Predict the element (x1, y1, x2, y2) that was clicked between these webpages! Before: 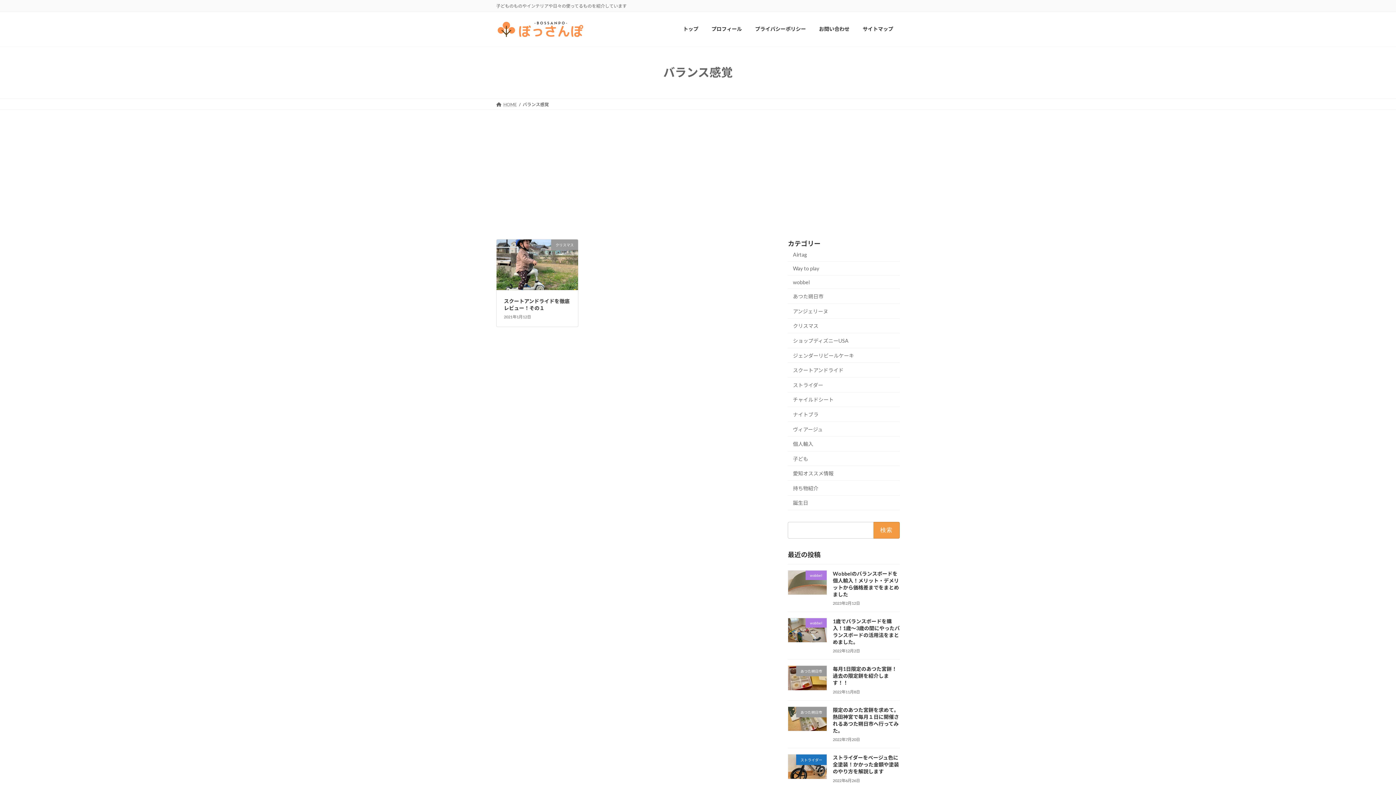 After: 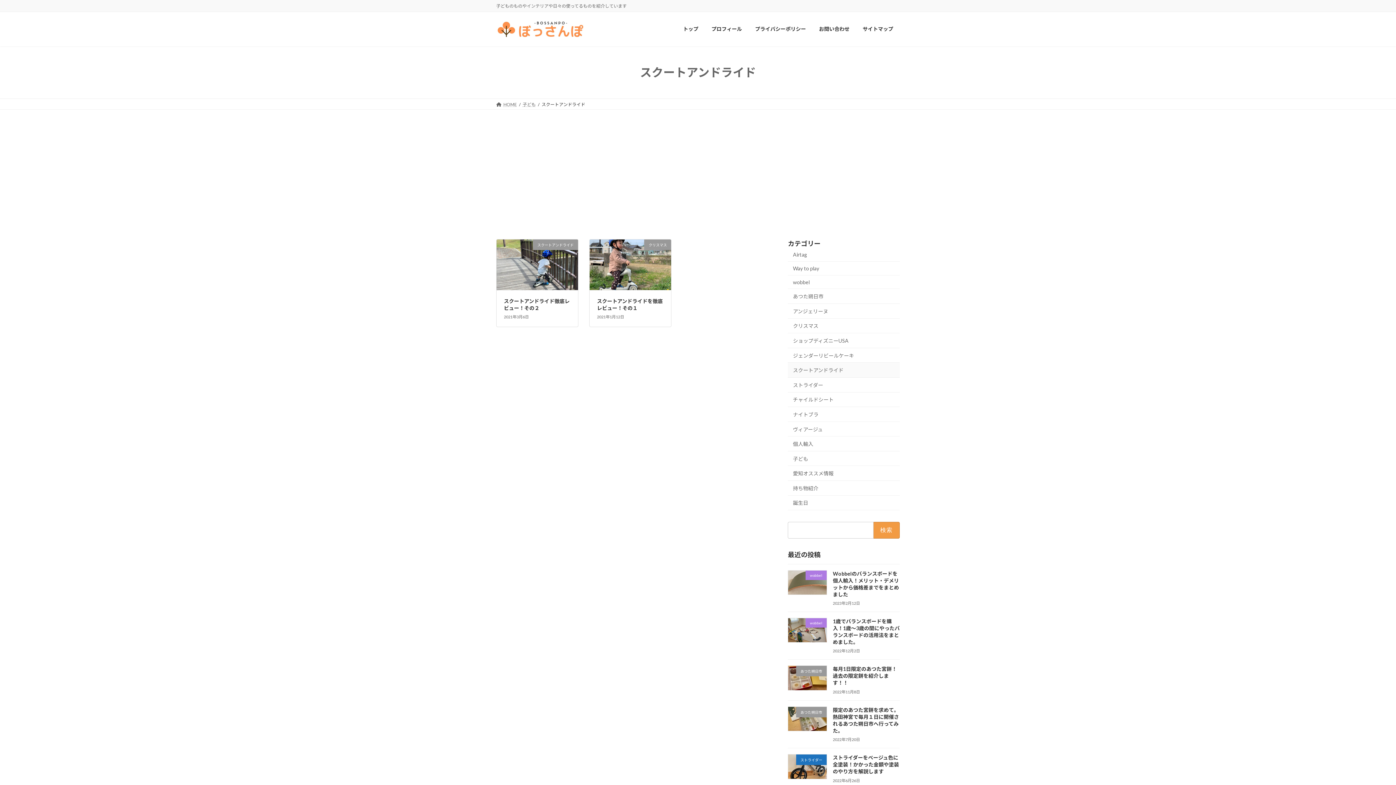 Action: label: スクートアンドライド bbox: (788, 363, 900, 377)